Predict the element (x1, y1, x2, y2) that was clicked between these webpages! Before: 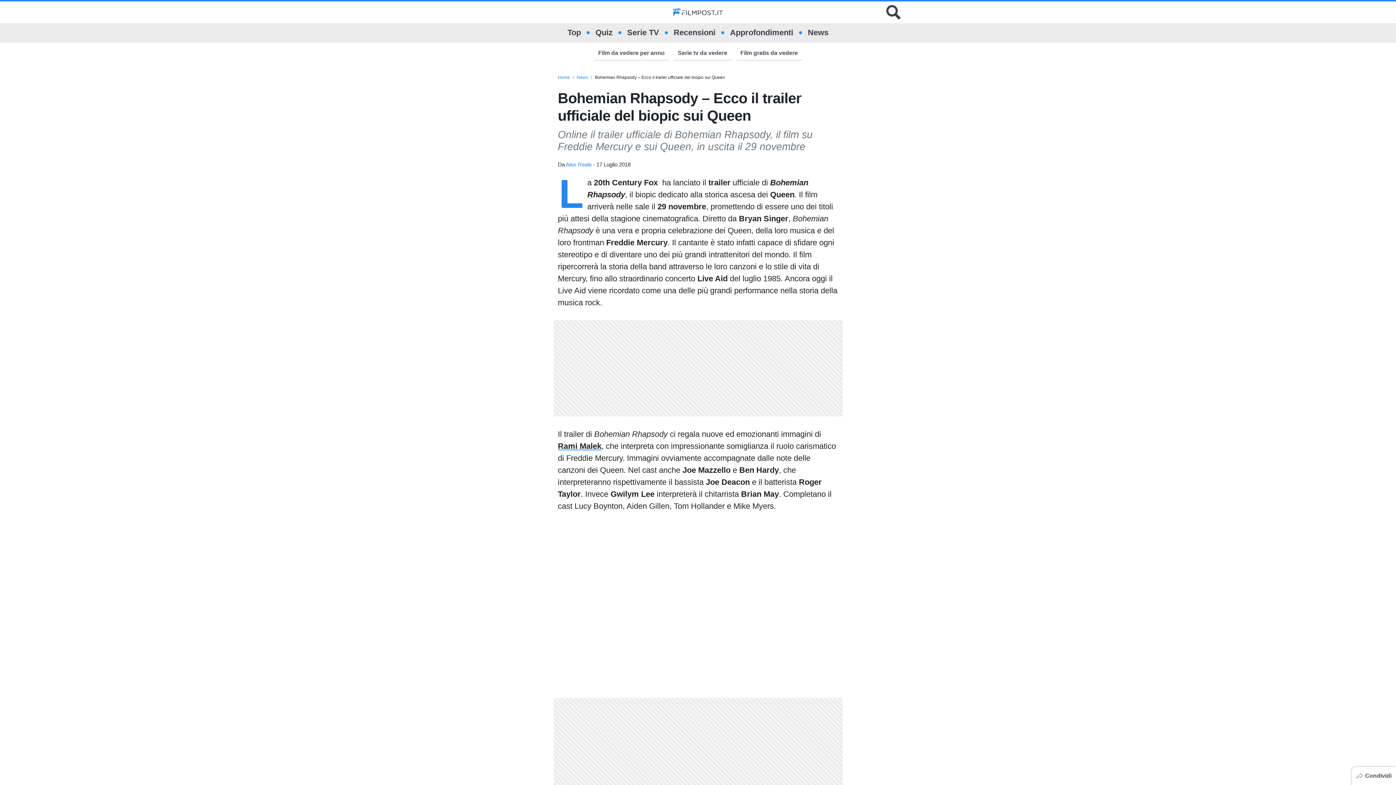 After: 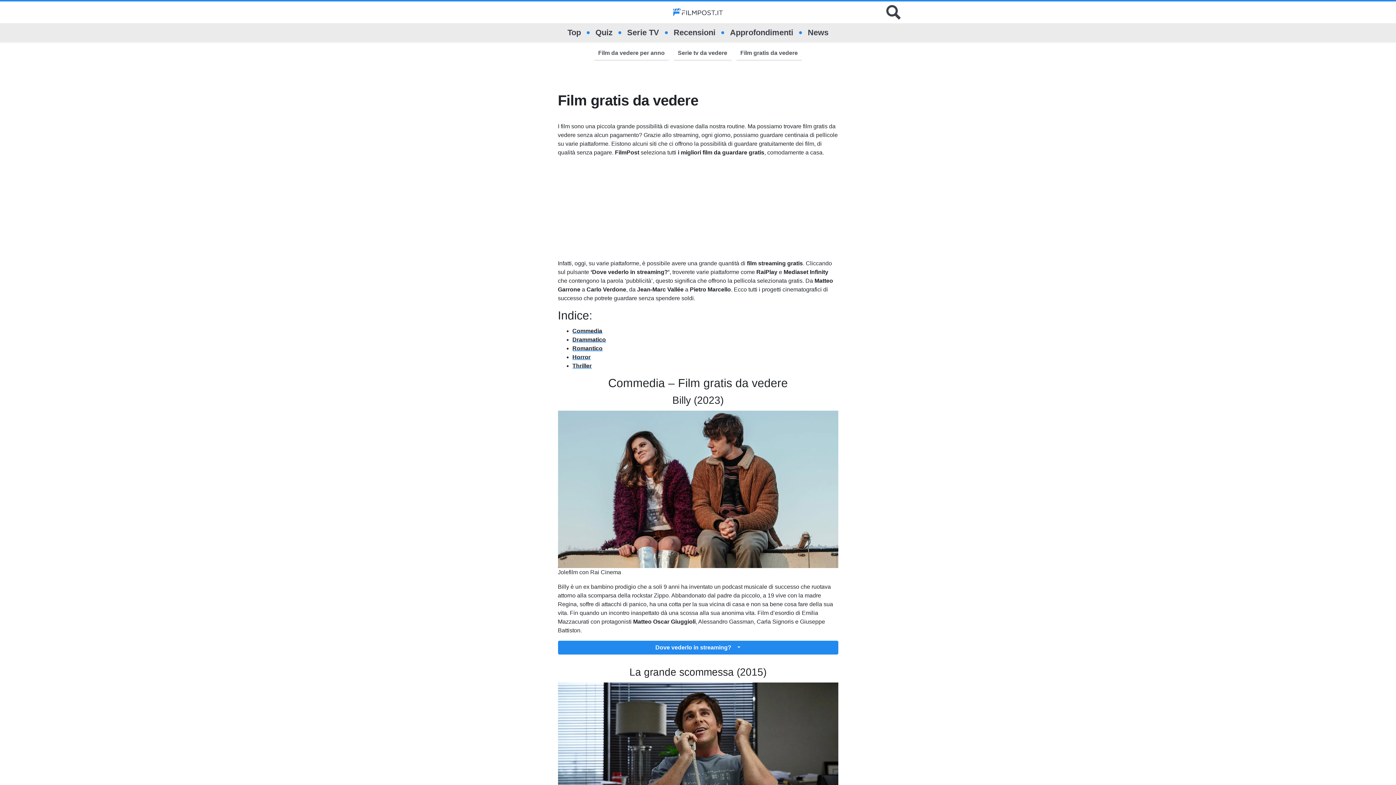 Action: bbox: (740, 48, 798, 57) label: Film gratis da vedere